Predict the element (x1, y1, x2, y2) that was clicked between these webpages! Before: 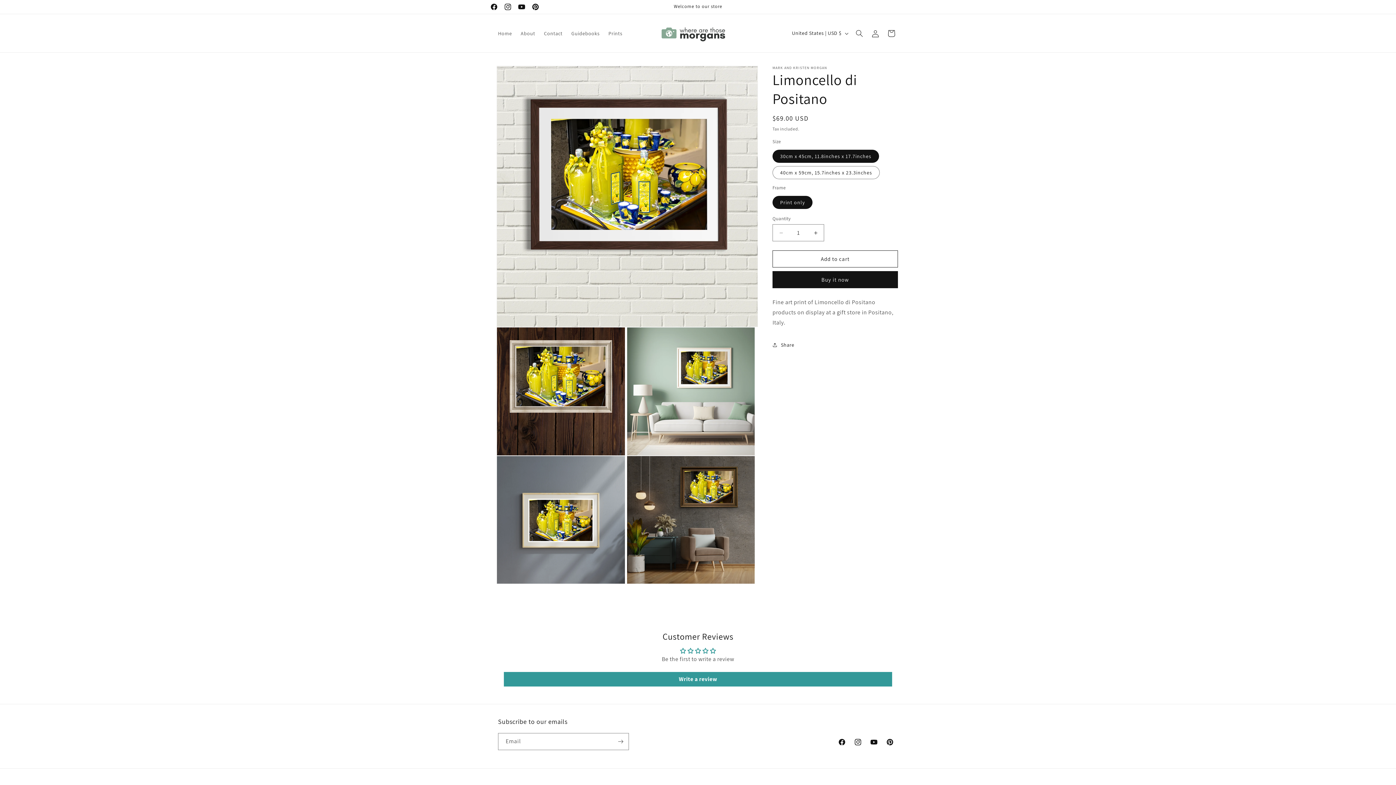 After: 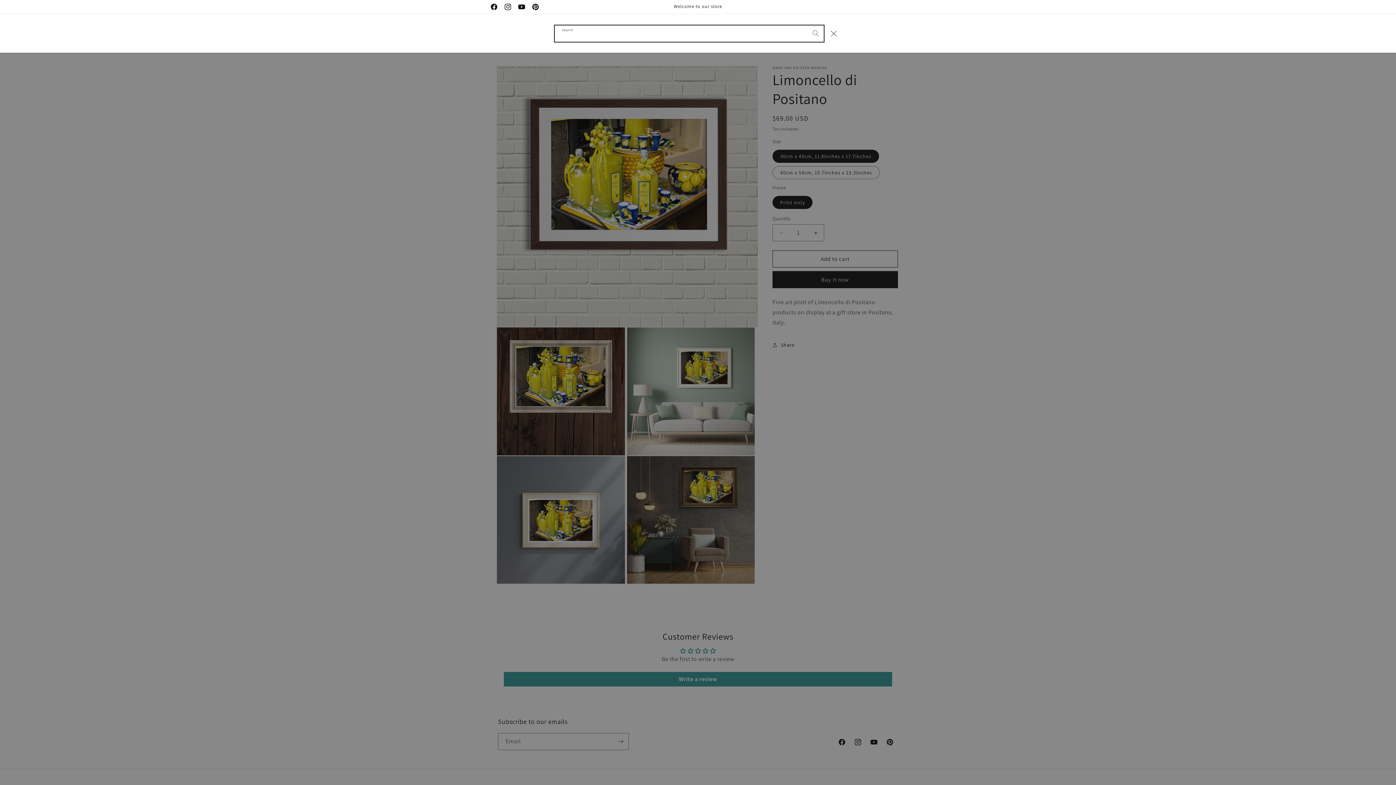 Action: bbox: (851, 25, 867, 41) label: Search